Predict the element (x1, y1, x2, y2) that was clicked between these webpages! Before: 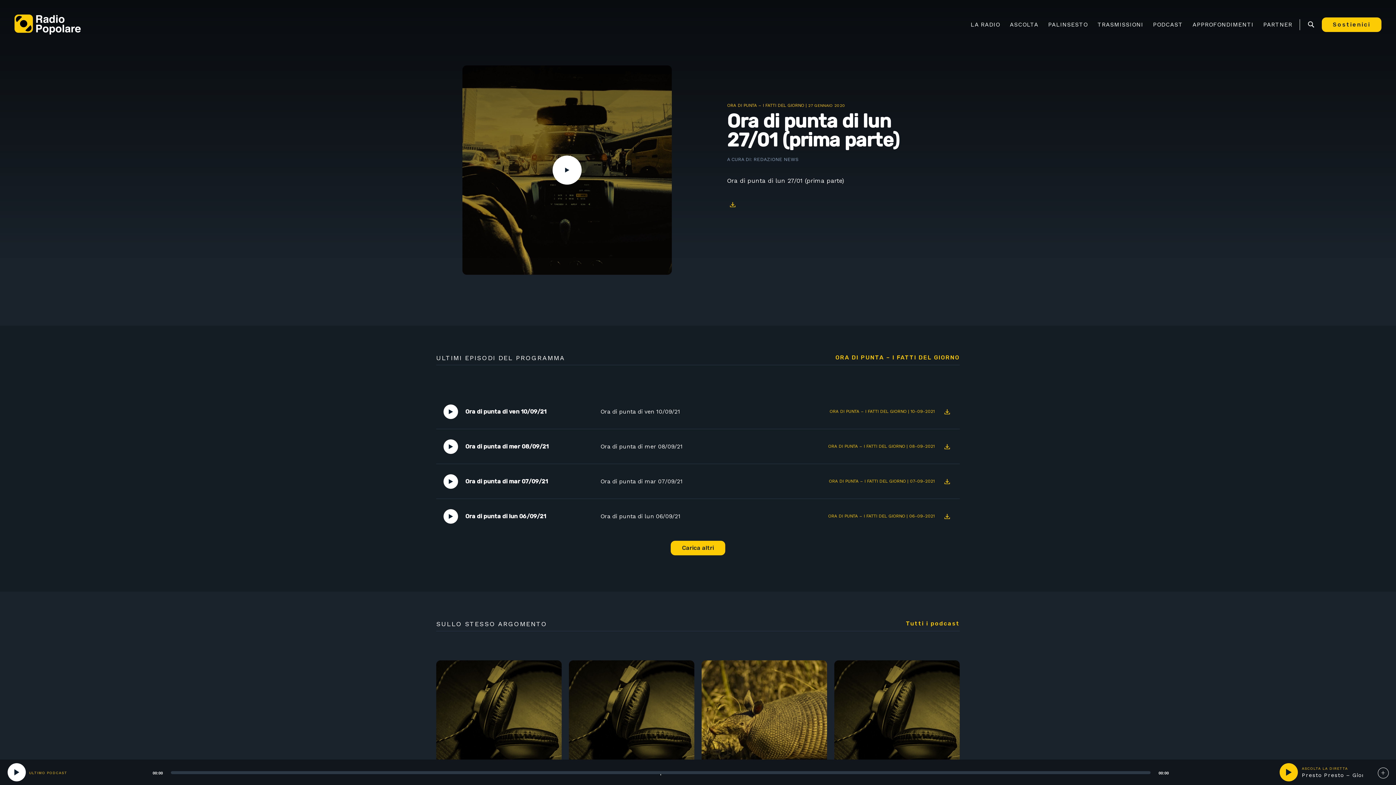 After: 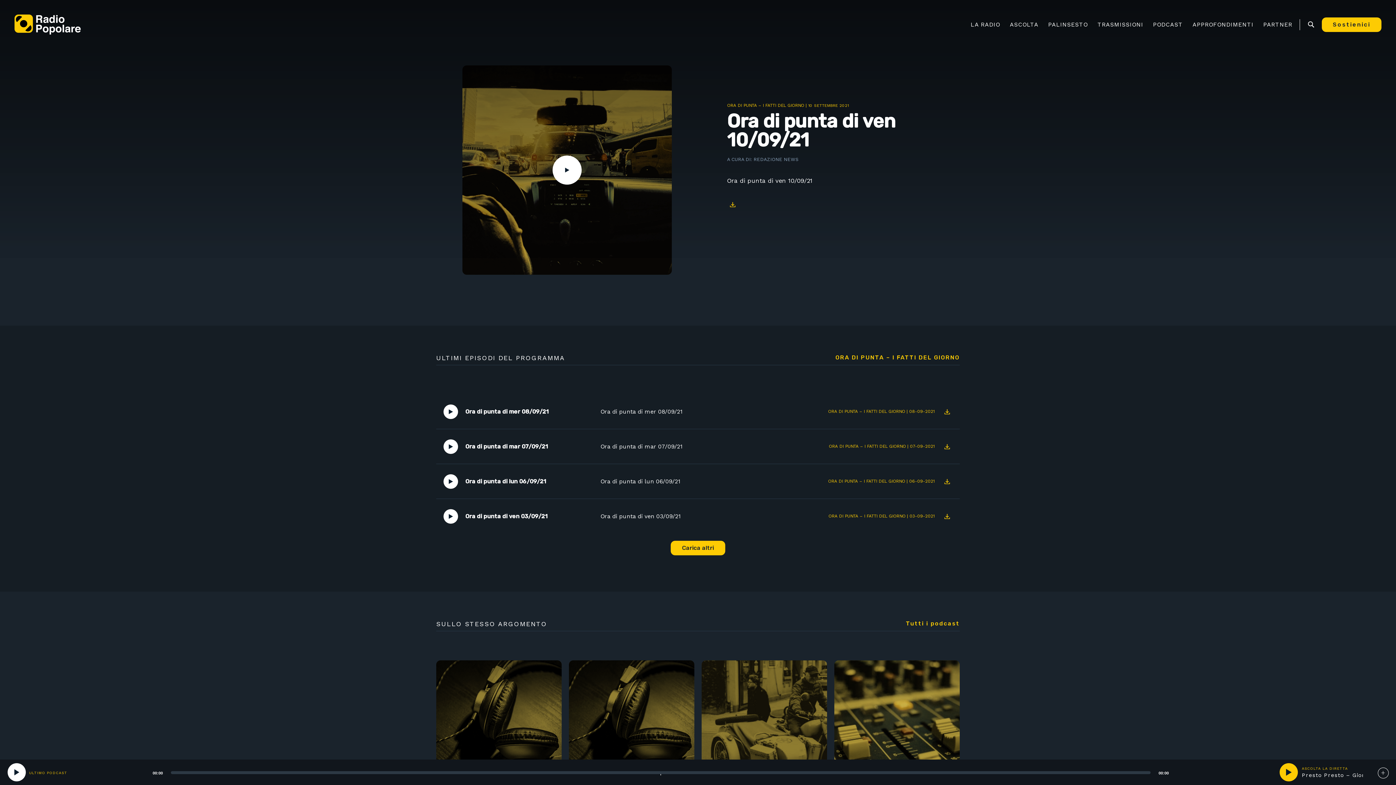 Action: label: Ora di punta di ven 10/09/21 bbox: (458, 408, 593, 414)